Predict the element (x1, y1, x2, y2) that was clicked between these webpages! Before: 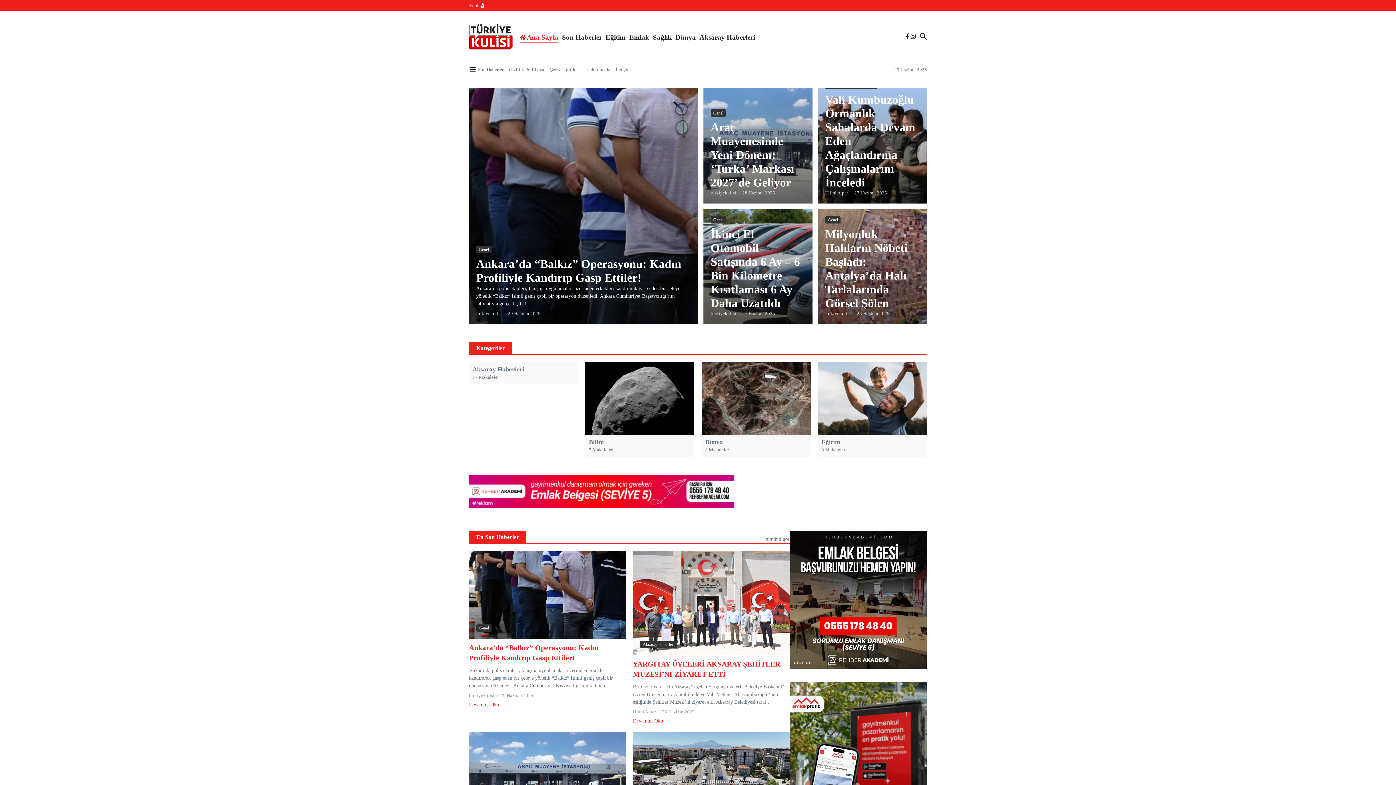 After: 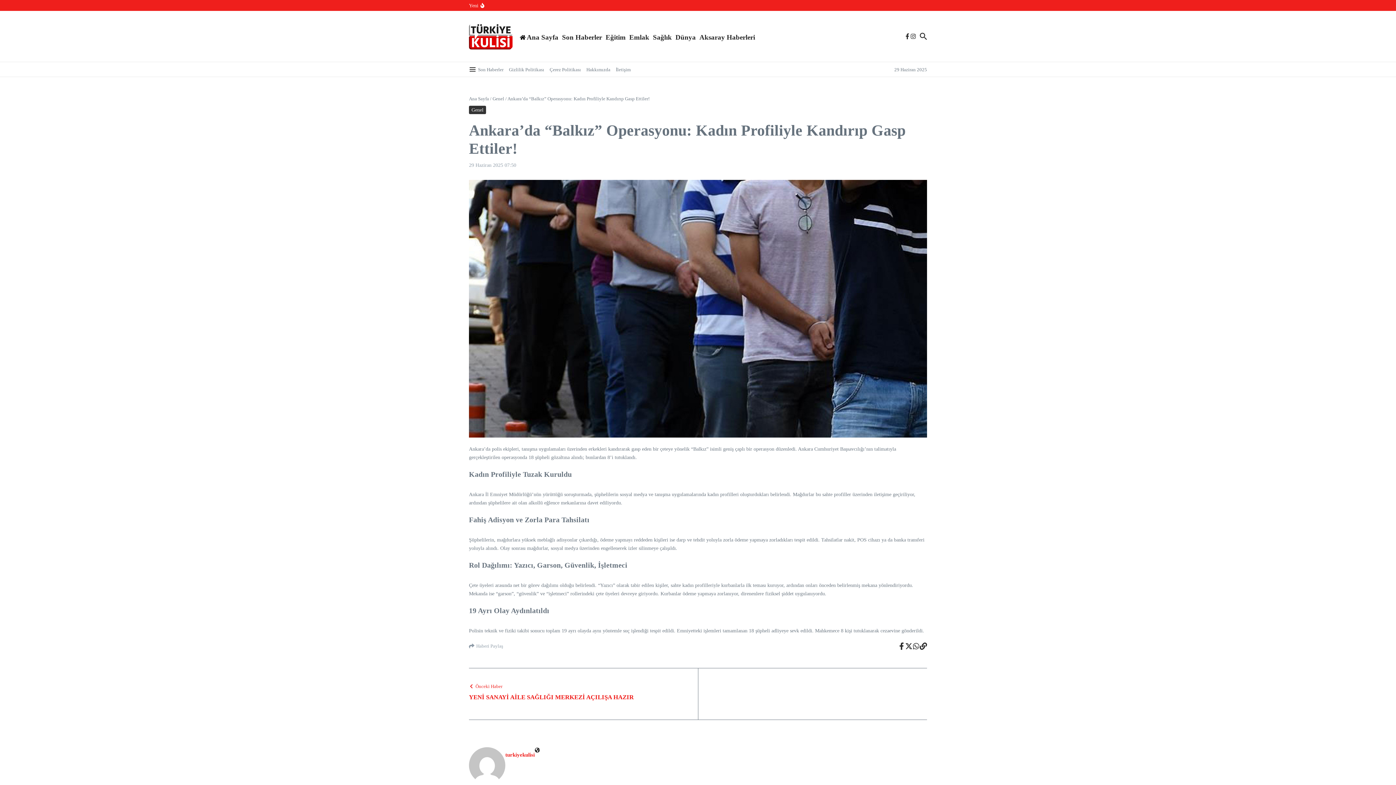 Action: bbox: (469, 551, 625, 639)